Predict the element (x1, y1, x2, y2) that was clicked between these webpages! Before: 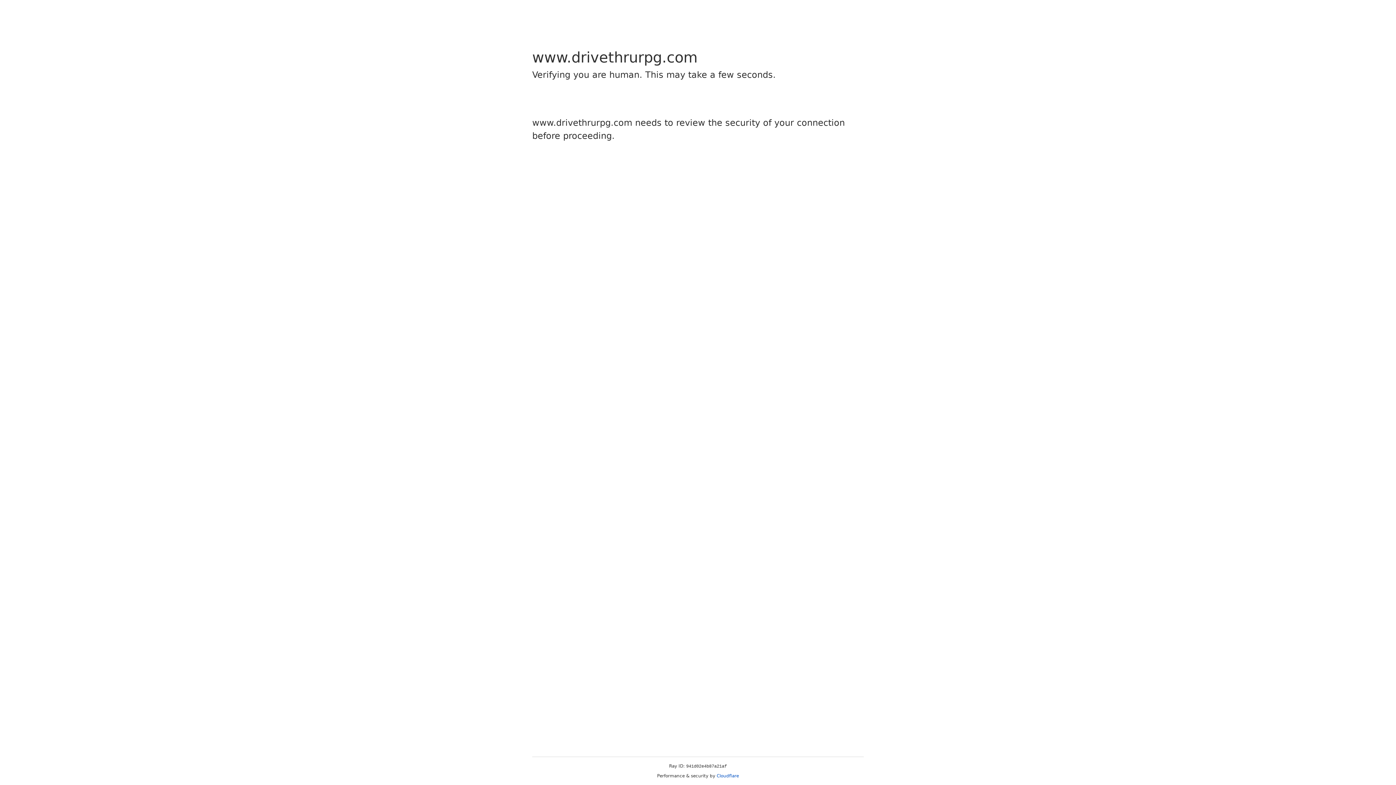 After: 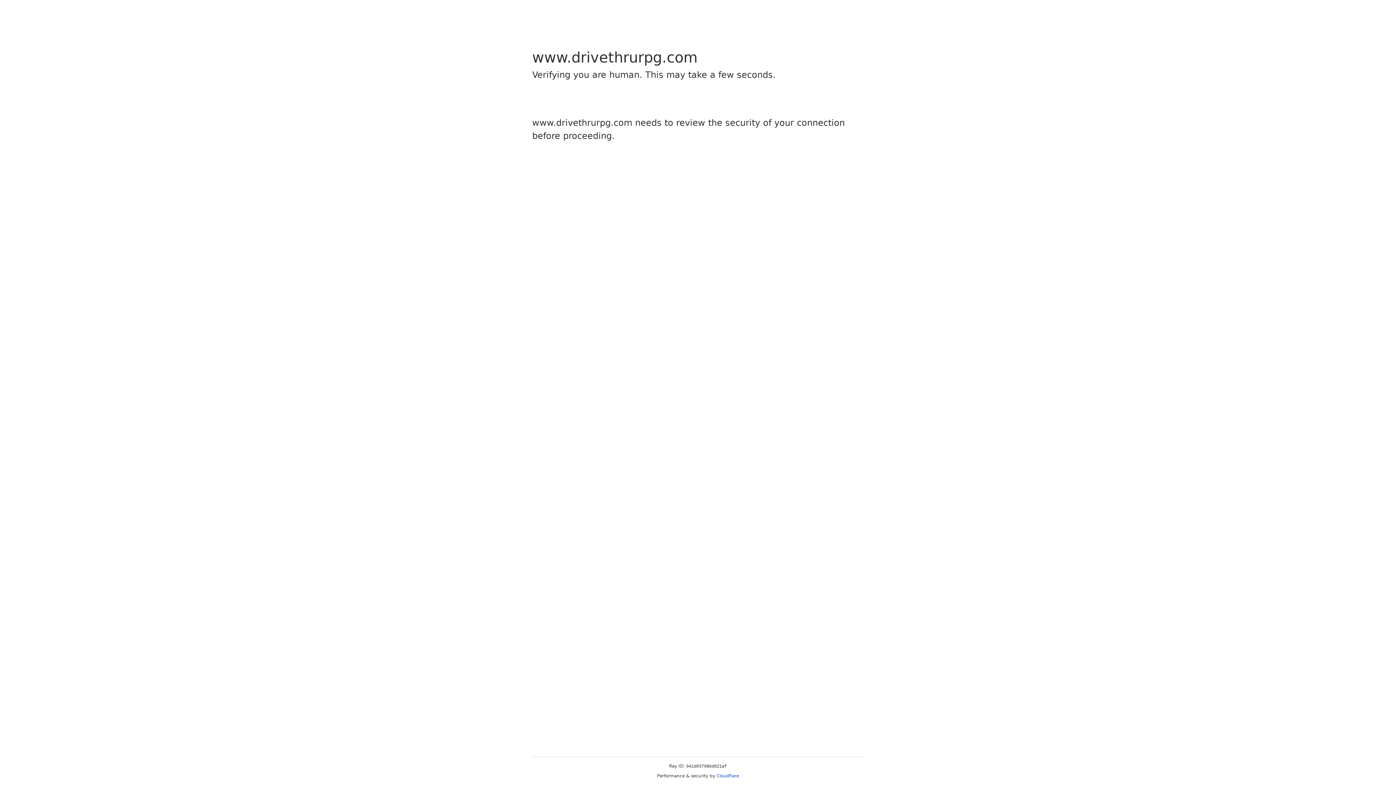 Action: label: Cloudflare bbox: (716, 773, 739, 778)